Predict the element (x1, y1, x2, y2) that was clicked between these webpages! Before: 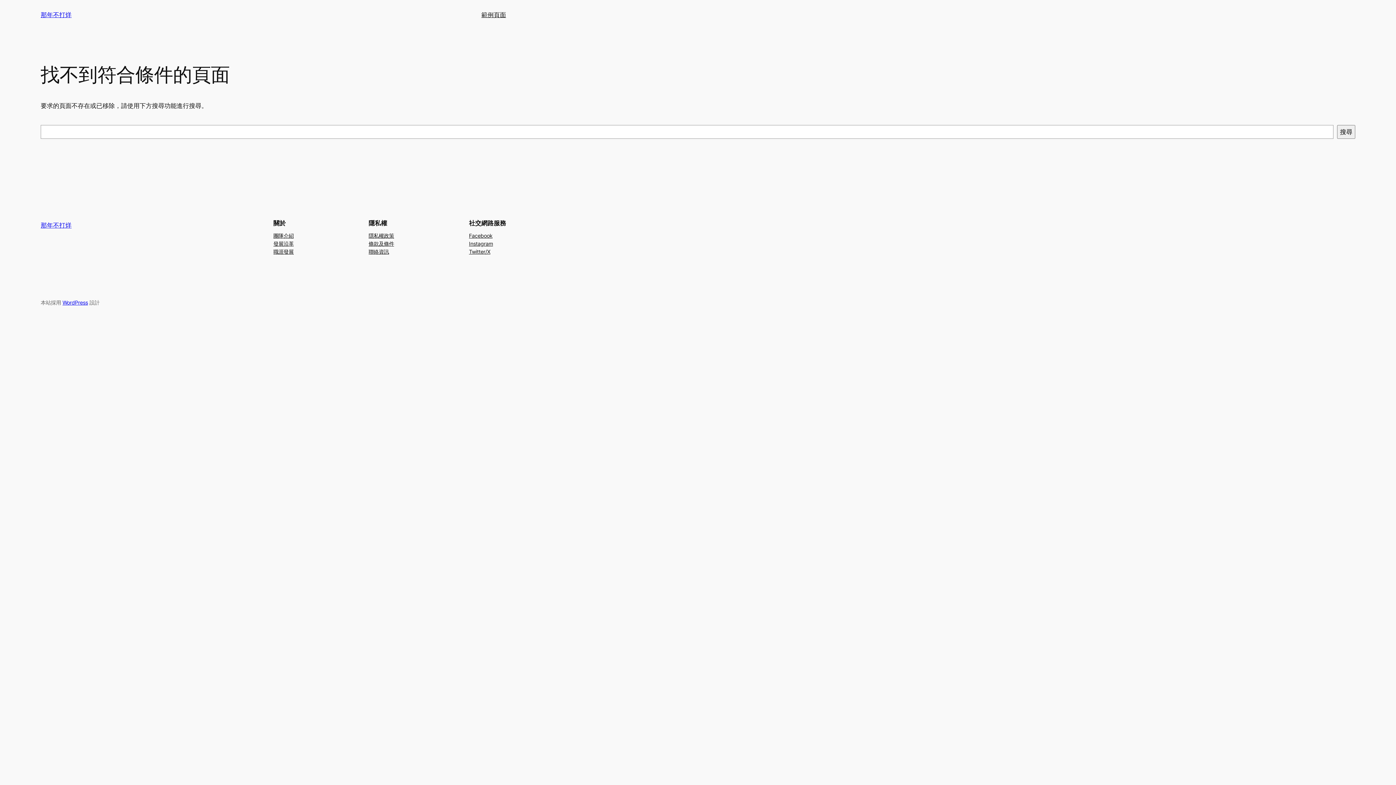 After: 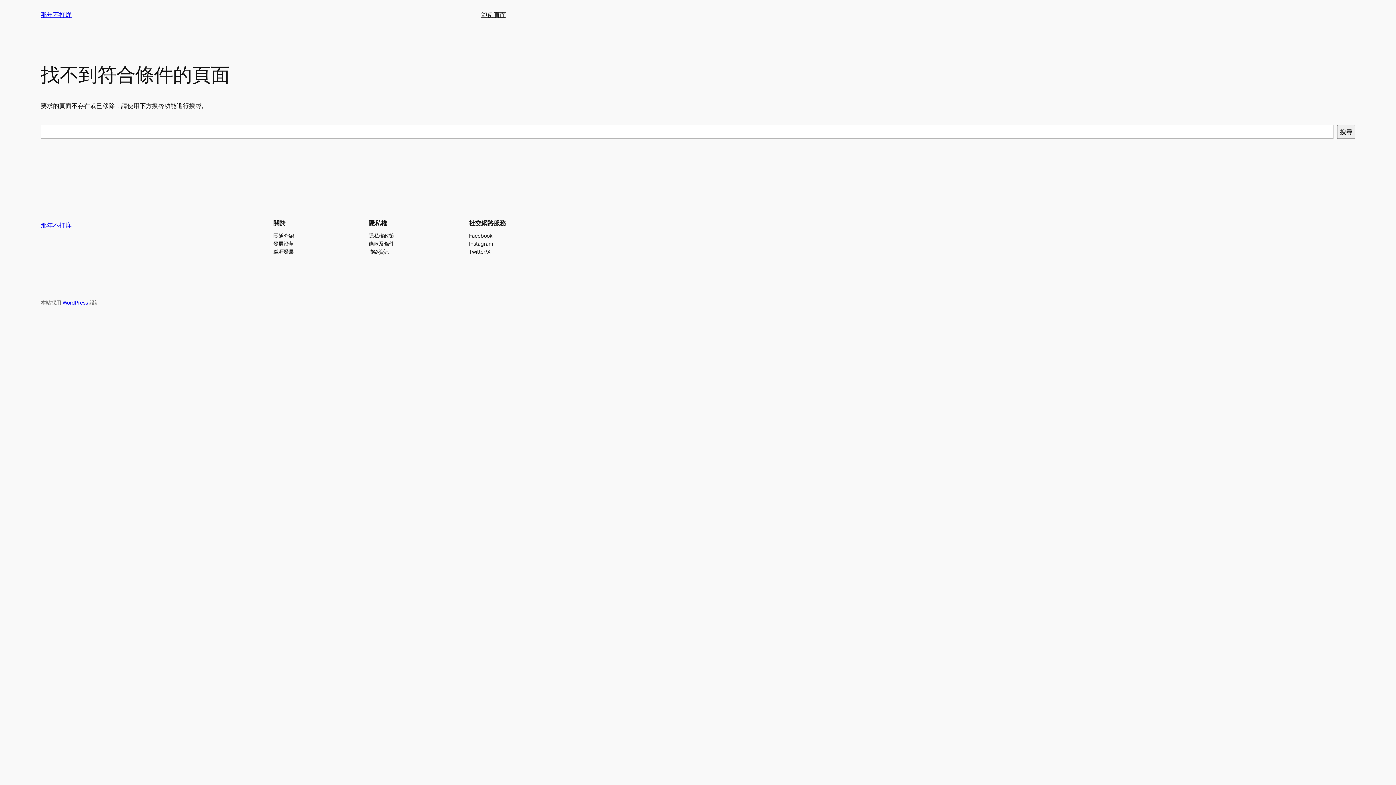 Action: label: 職涯發展 bbox: (273, 247, 293, 255)